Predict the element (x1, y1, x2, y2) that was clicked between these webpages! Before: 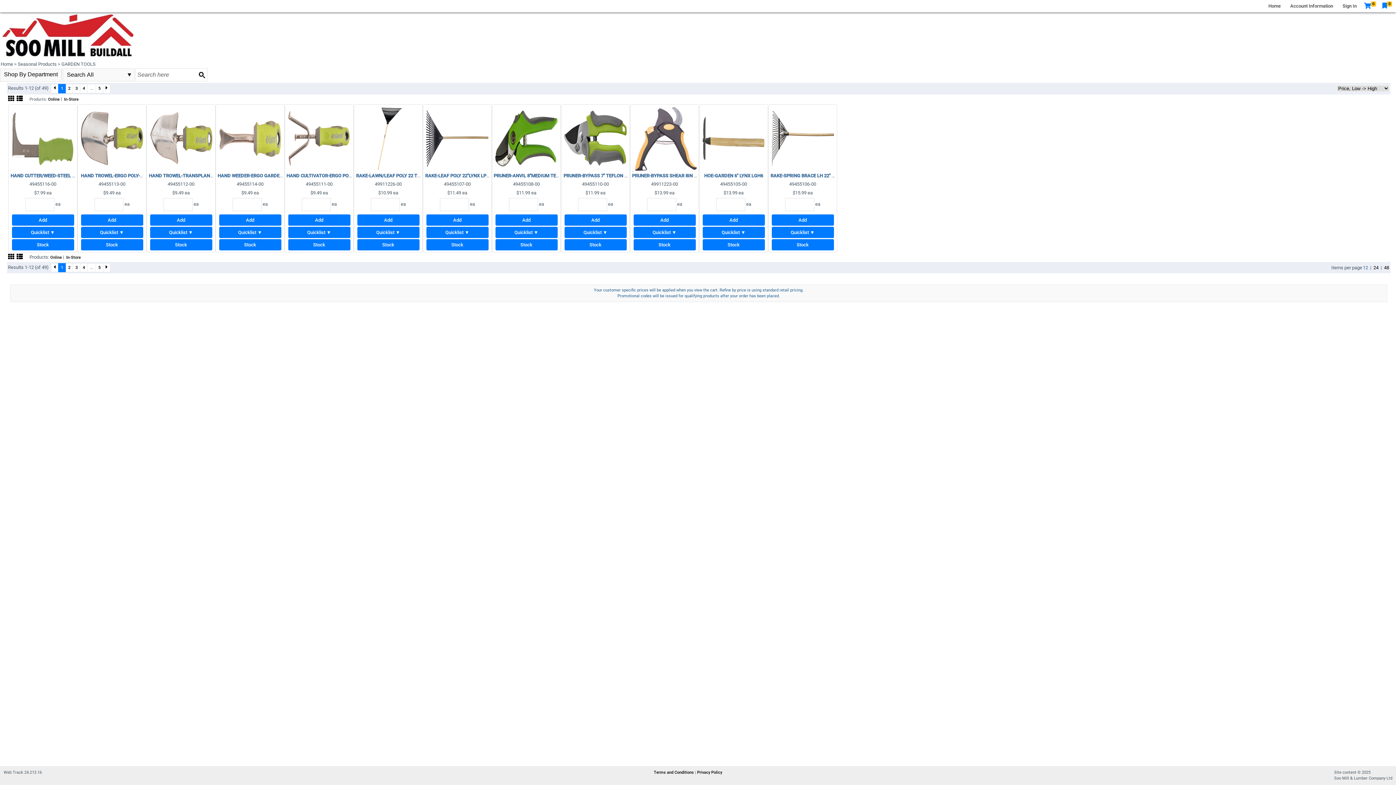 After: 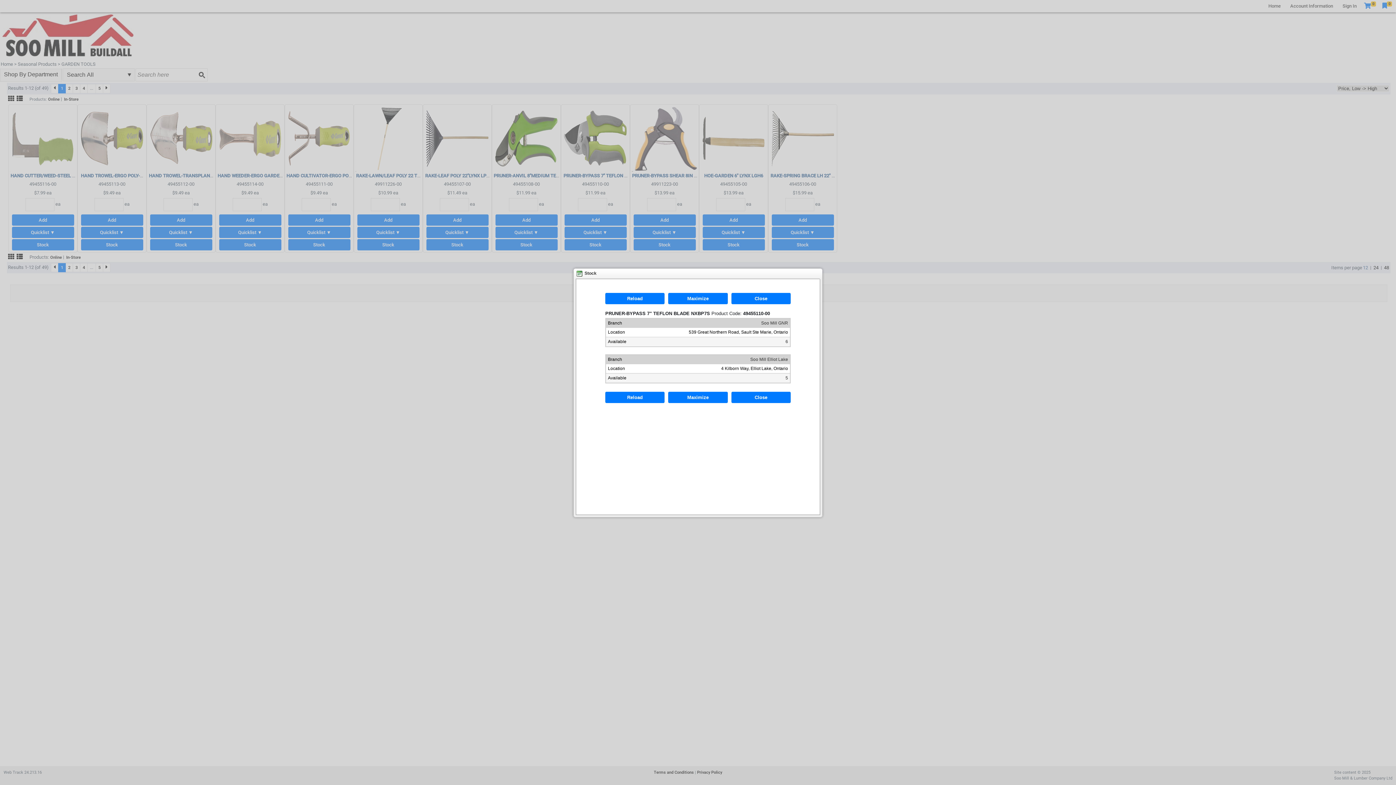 Action: bbox: (564, 239, 626, 250) label: Stock